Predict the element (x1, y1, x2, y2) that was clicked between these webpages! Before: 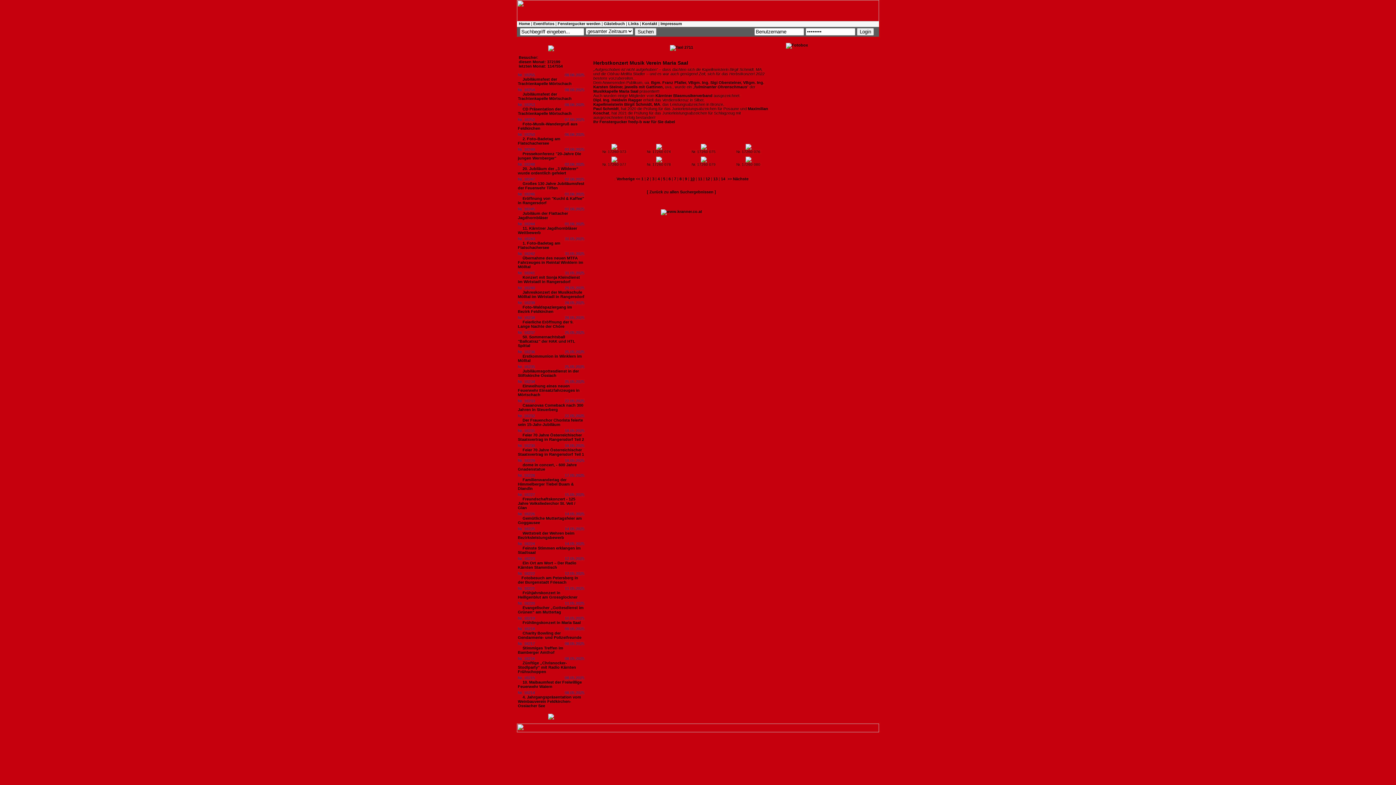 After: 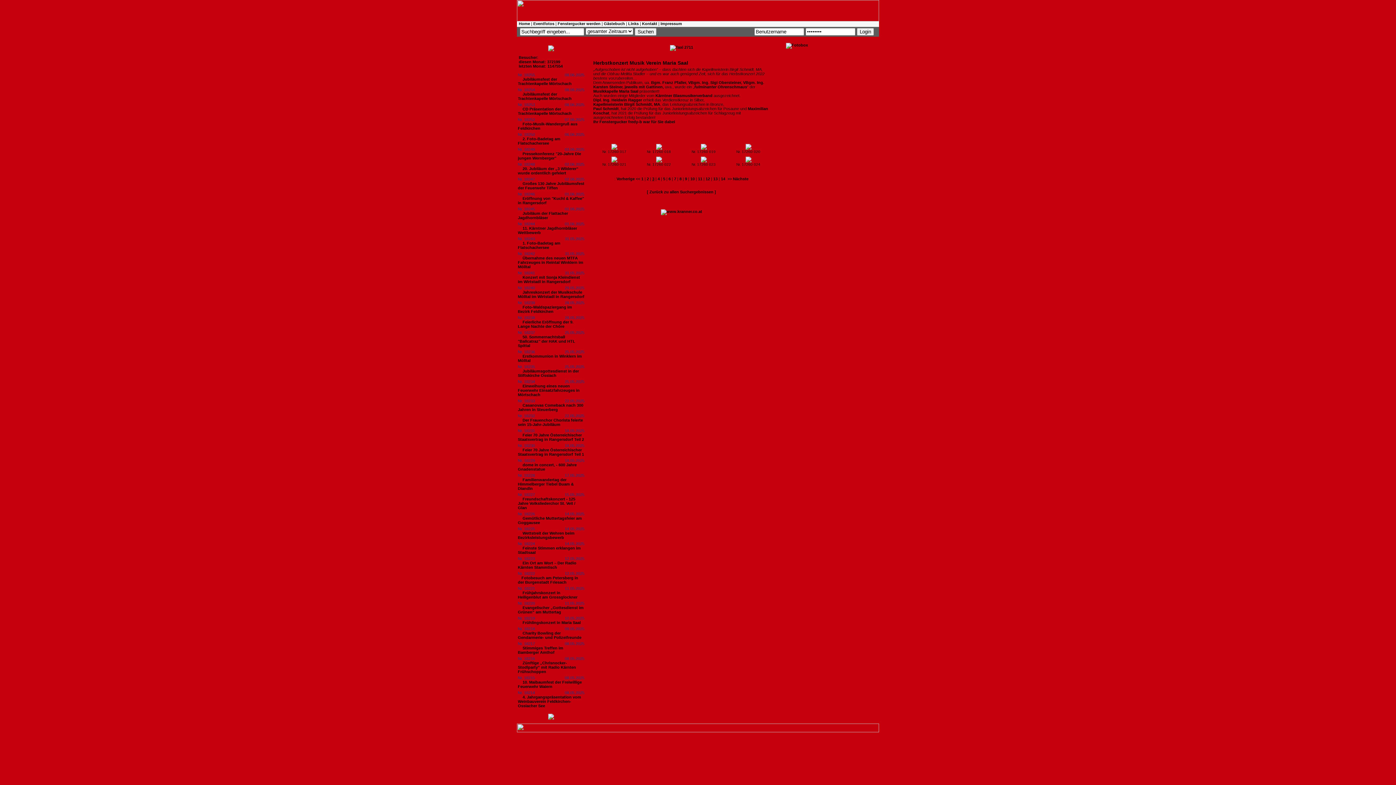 Action: label: 3 bbox: (652, 176, 654, 181)